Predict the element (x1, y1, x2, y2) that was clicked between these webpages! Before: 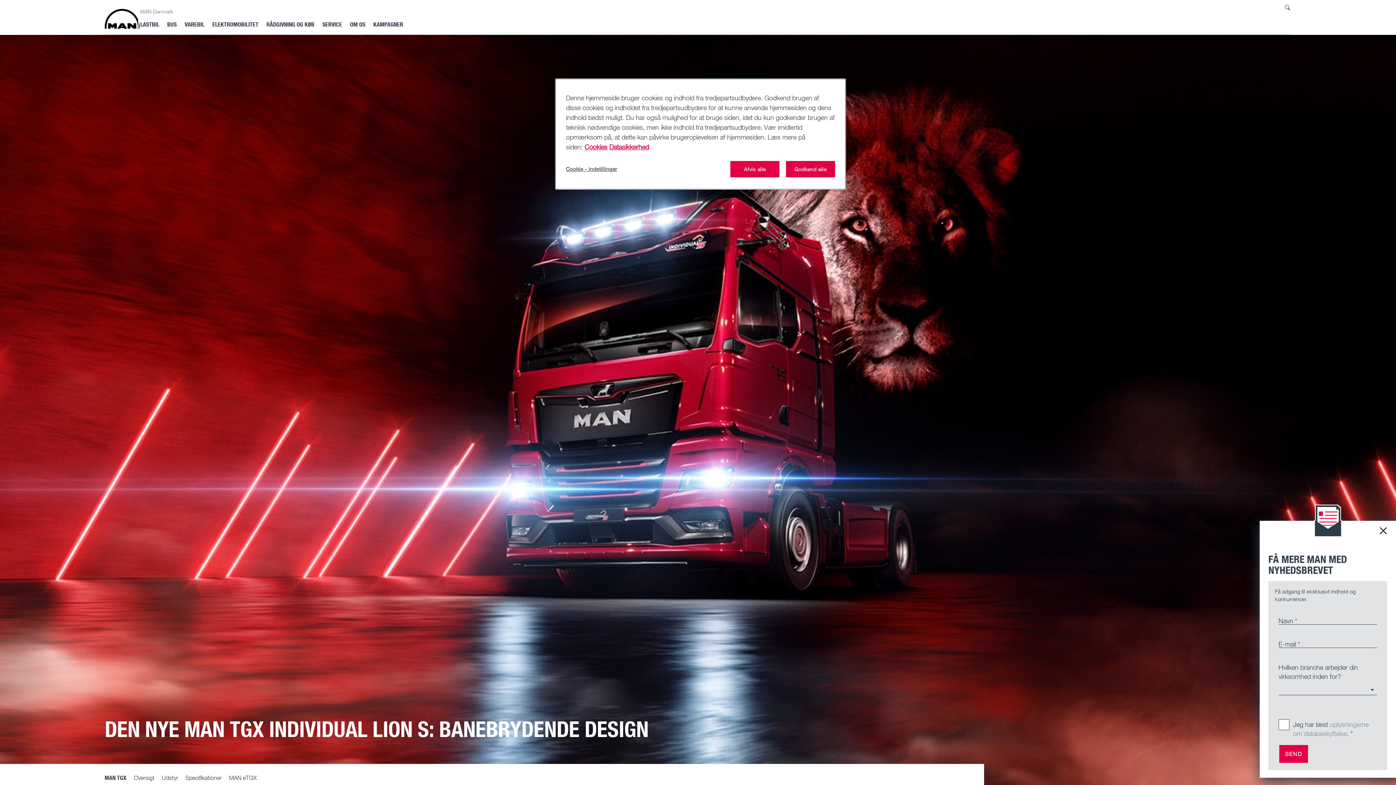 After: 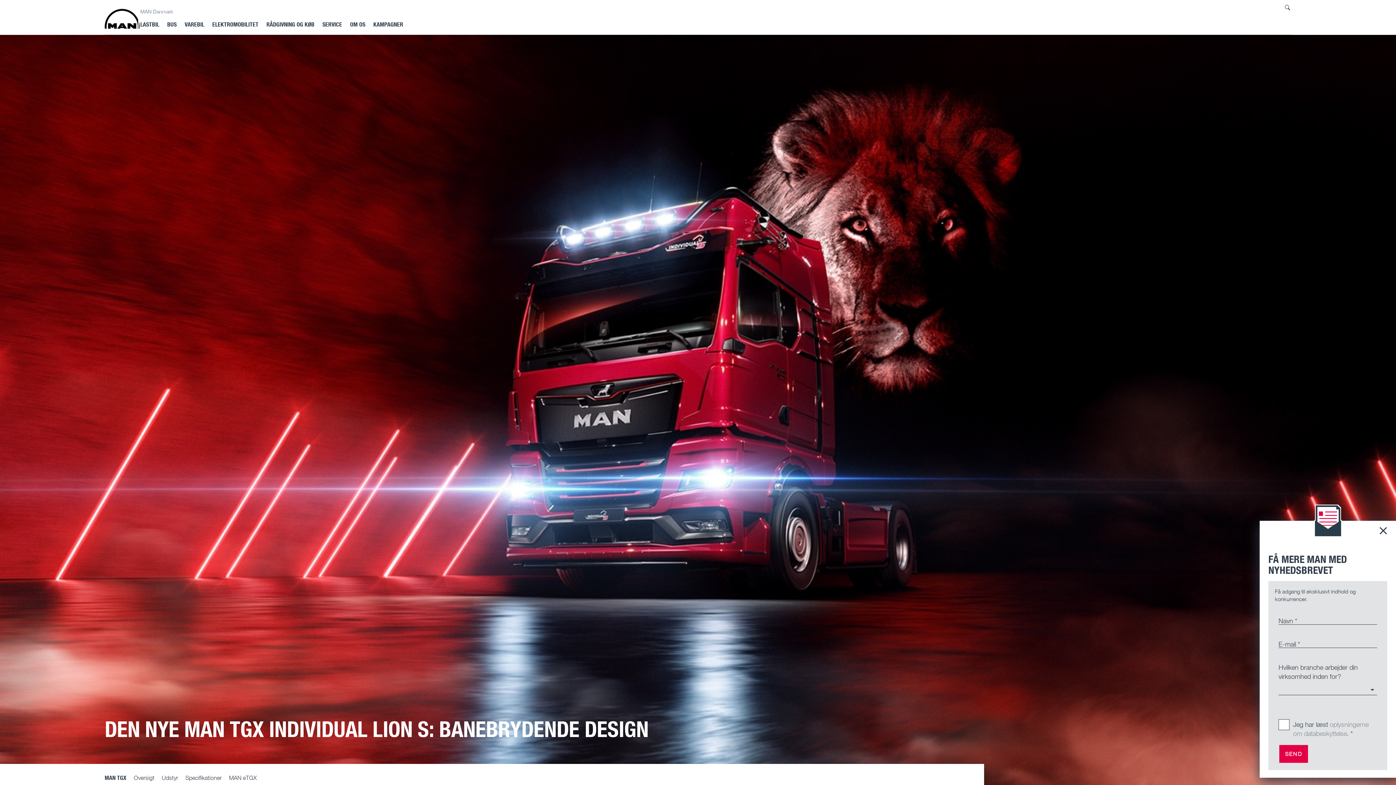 Action: label: Afvis alle bbox: (730, 161, 779, 177)